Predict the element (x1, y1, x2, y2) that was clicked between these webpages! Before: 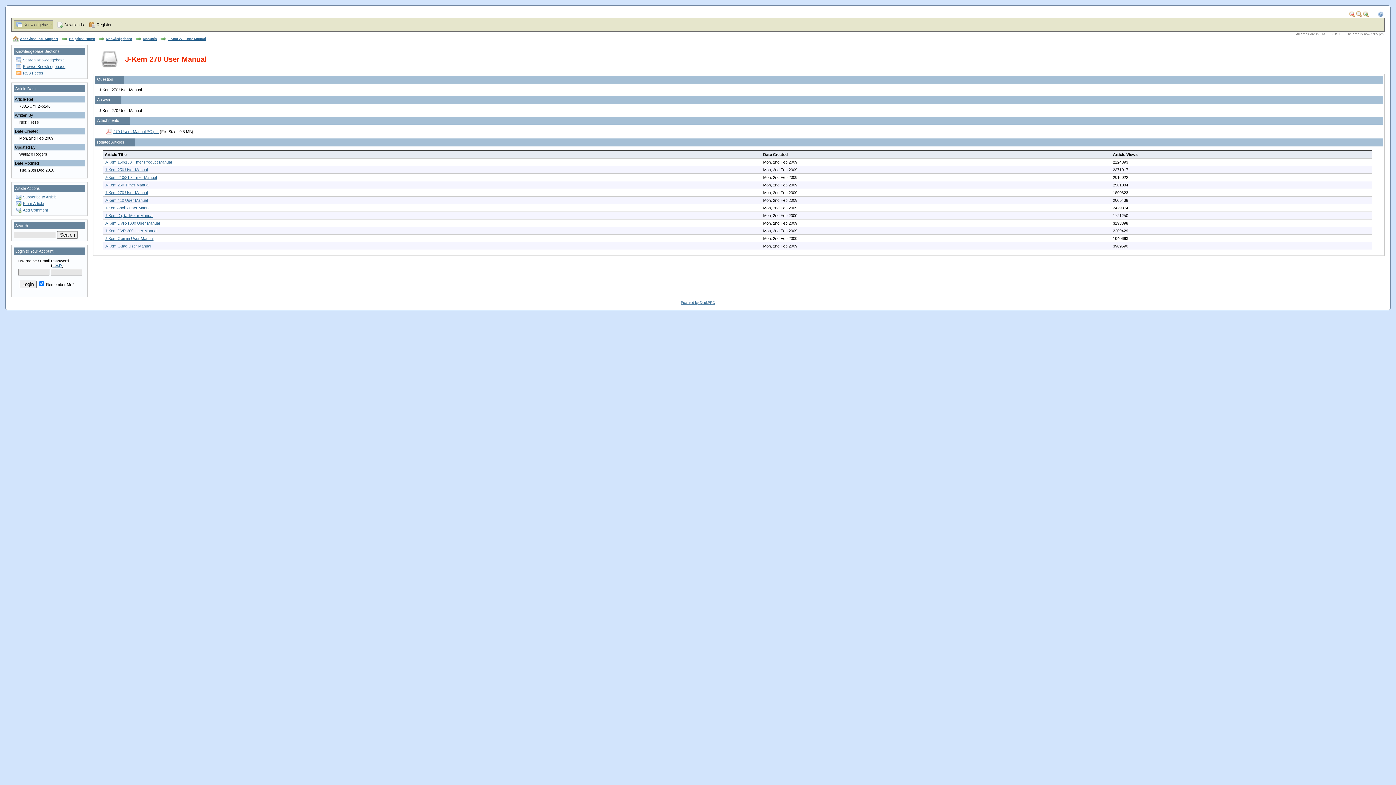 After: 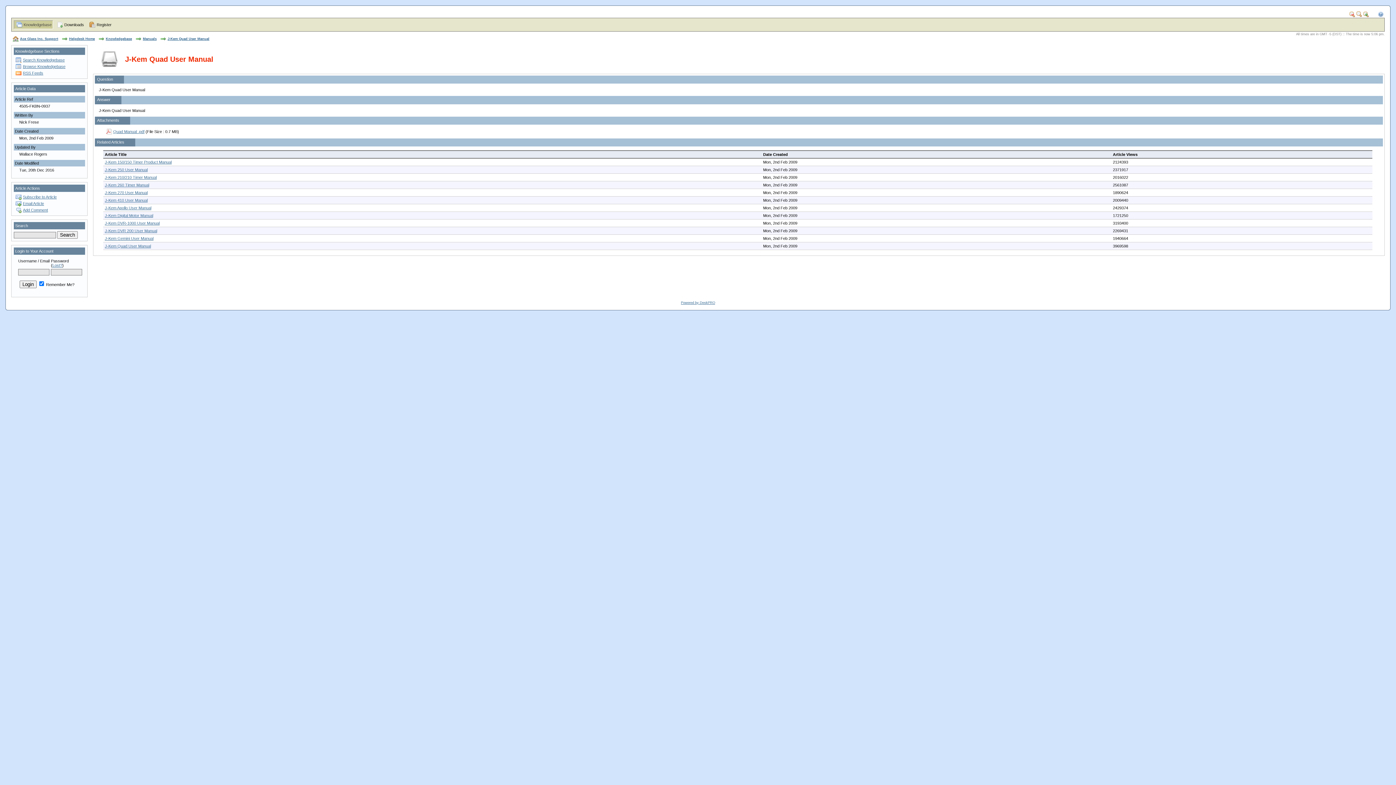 Action: bbox: (104, 244, 151, 248) label: J-Kem Quad User Manual